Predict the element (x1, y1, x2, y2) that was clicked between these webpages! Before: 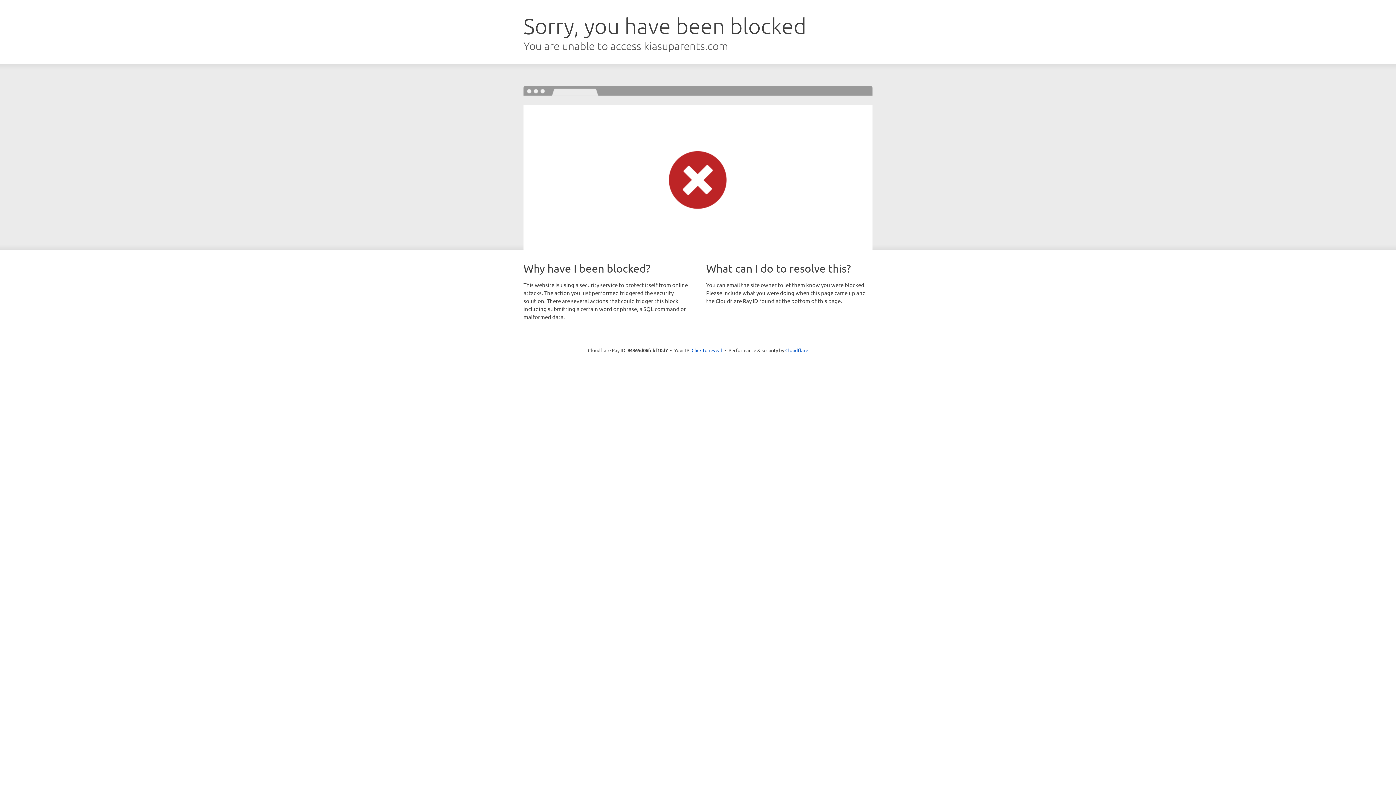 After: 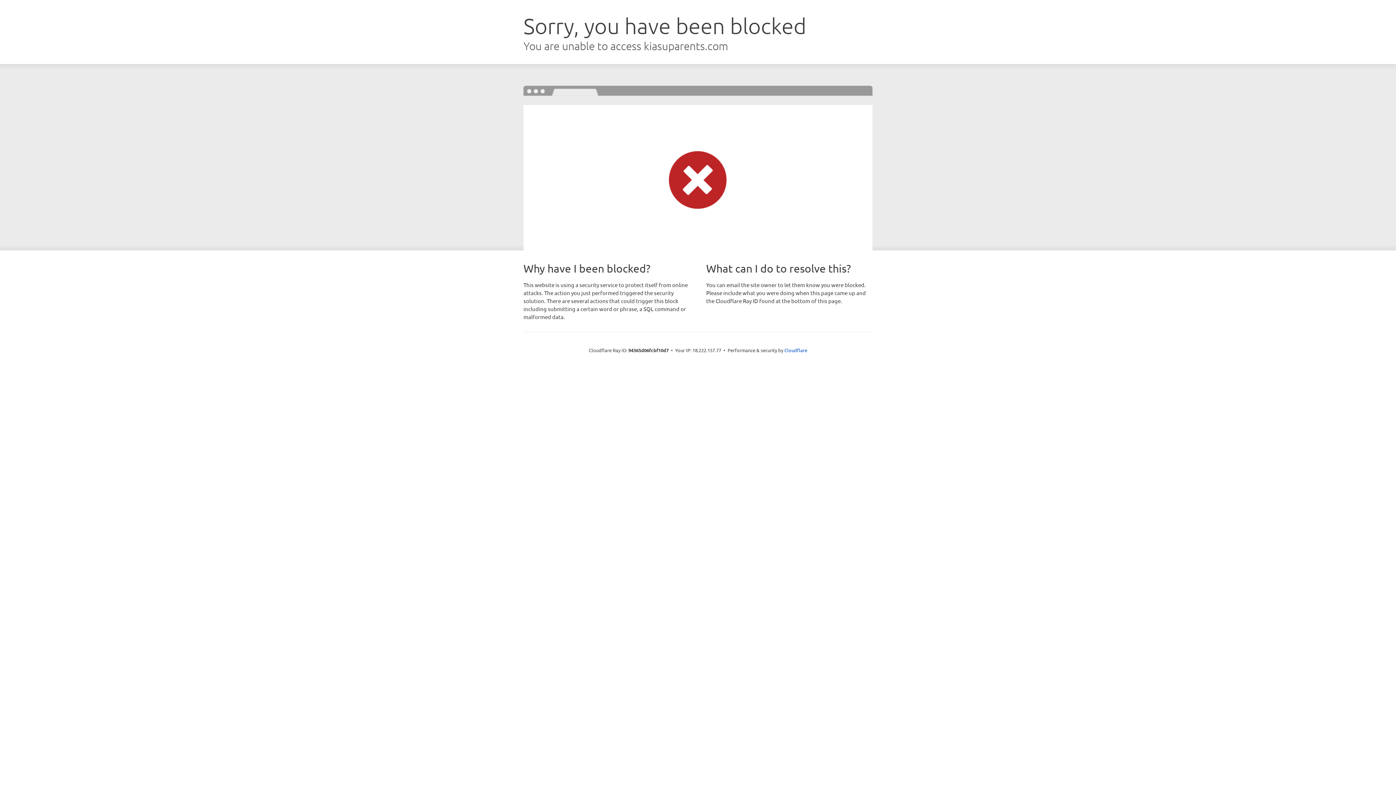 Action: label: Click to reveal bbox: (691, 346, 722, 353)